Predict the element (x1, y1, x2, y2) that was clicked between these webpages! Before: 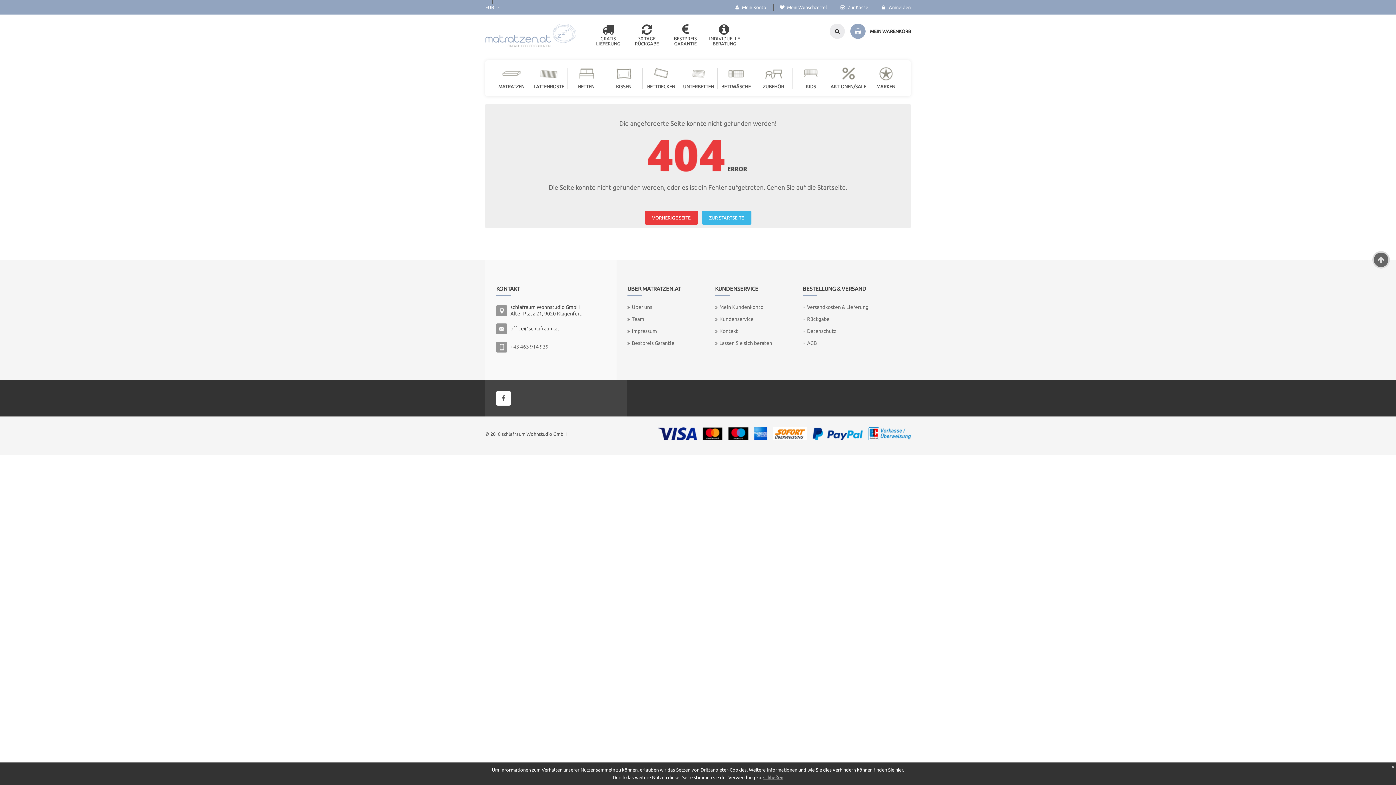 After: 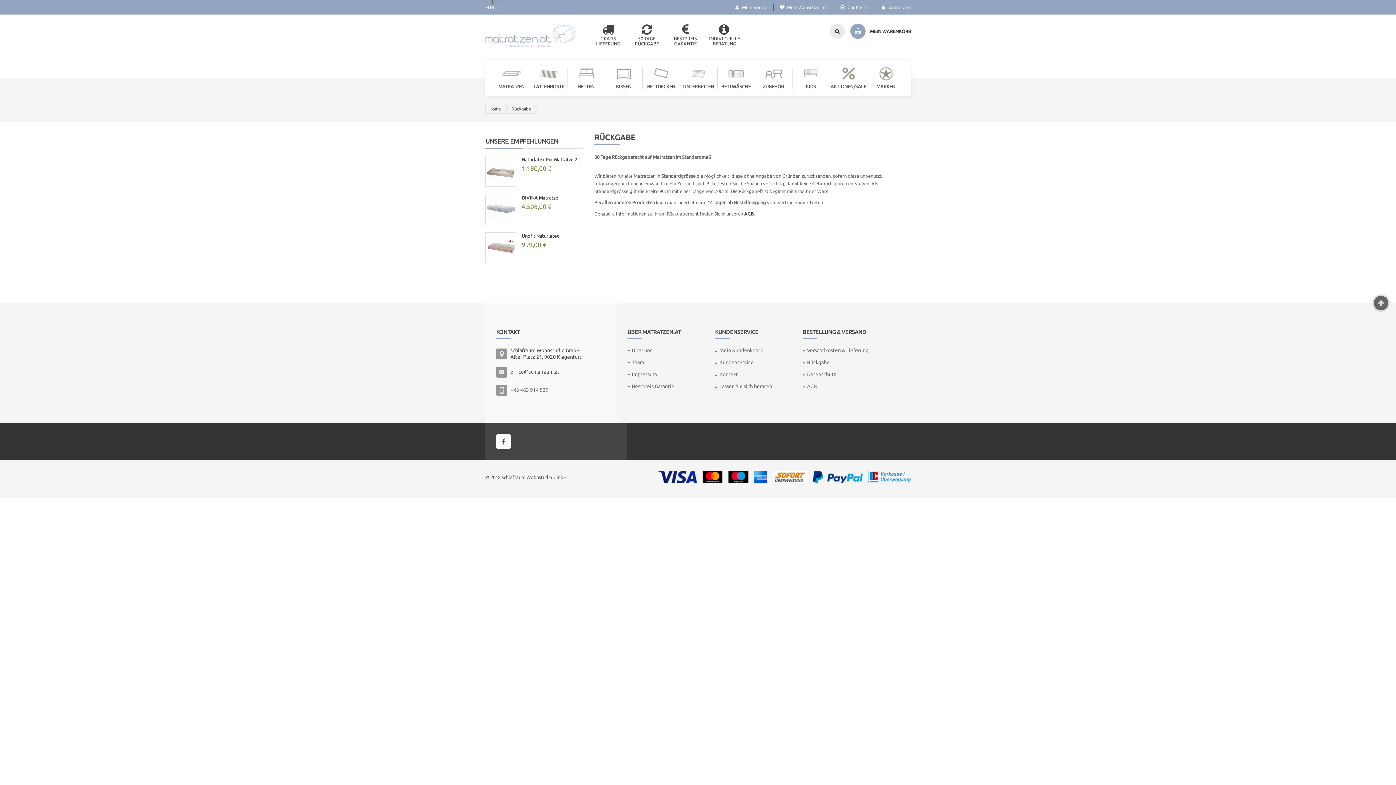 Action: bbox: (634, 29, 658, 46) label: 
30 TAGE
RÜCKGABE